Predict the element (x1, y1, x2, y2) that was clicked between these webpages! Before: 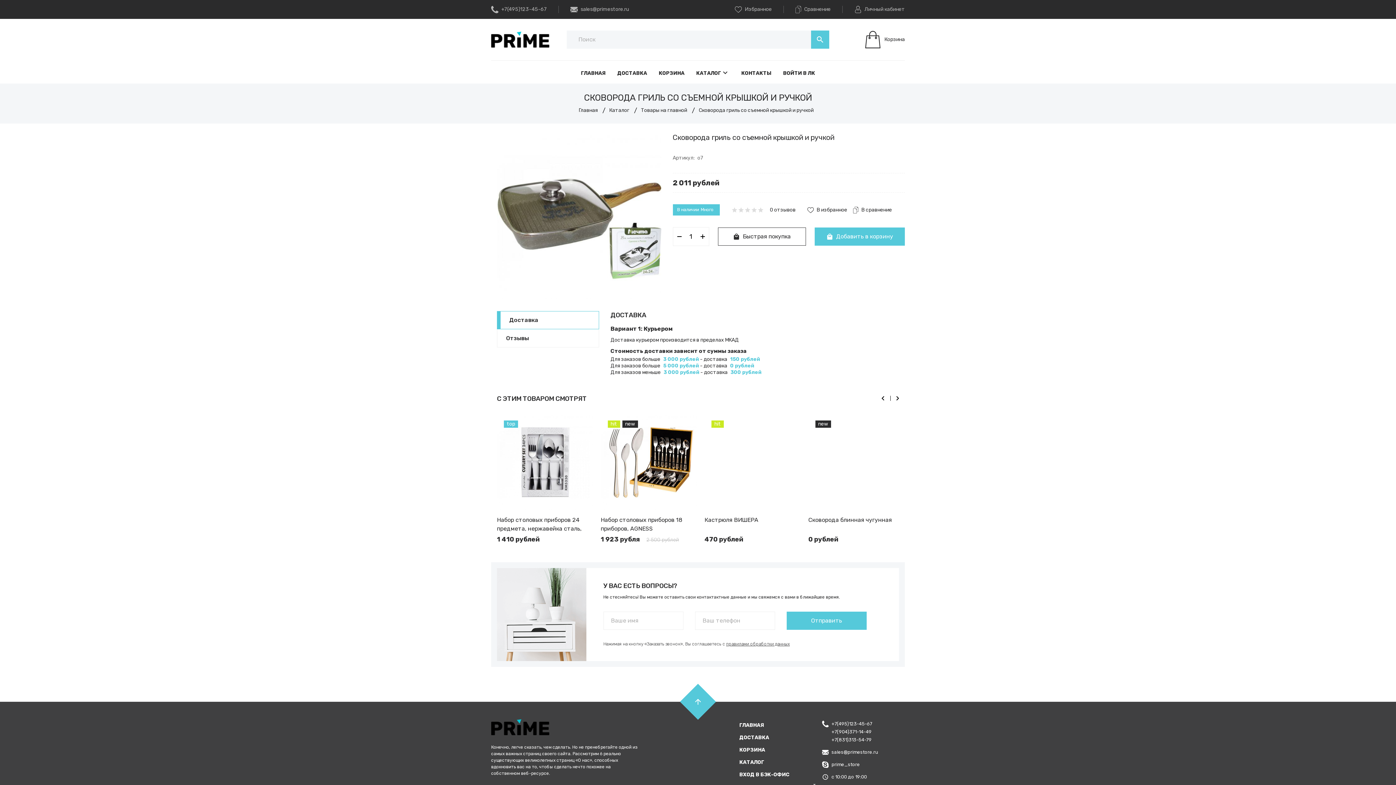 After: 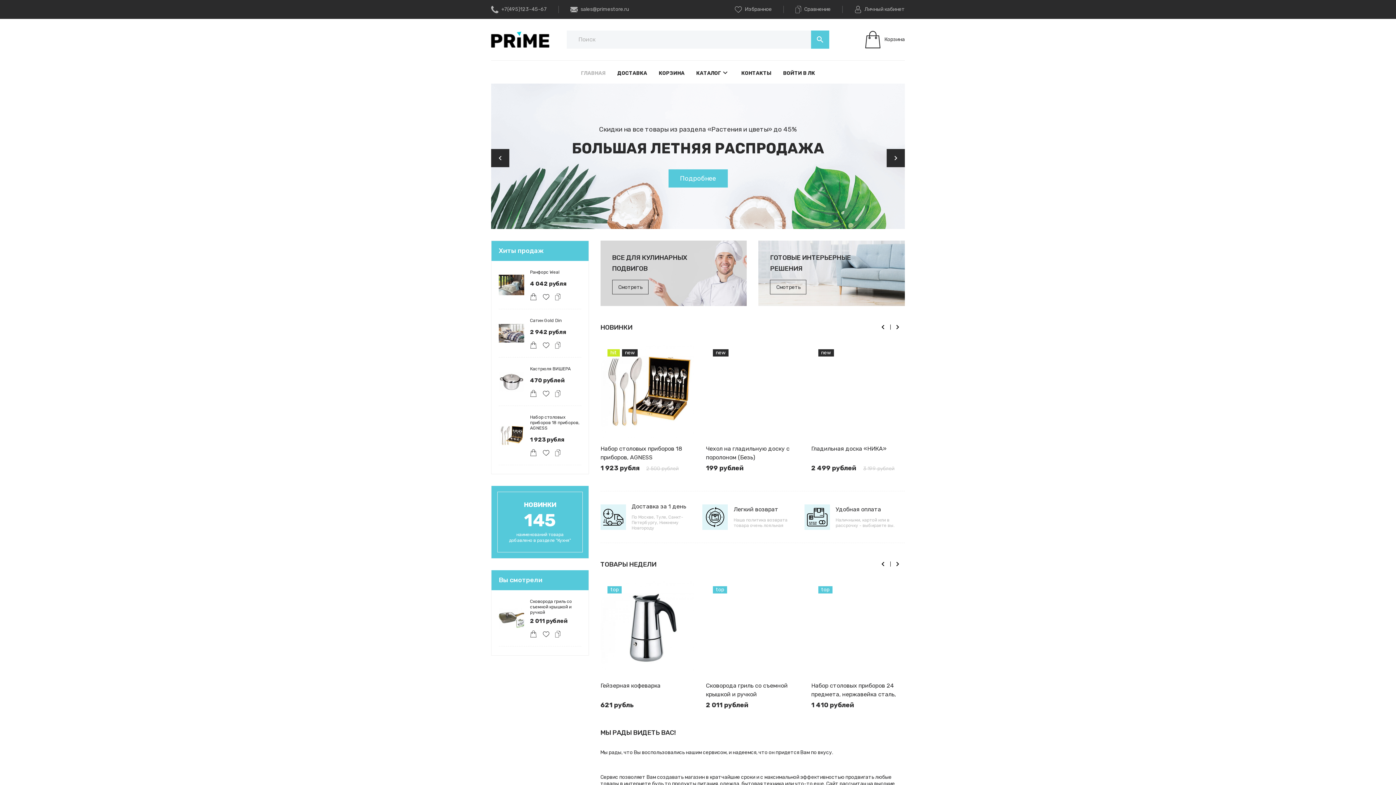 Action: bbox: (578, 106, 601, 114) label: Главная